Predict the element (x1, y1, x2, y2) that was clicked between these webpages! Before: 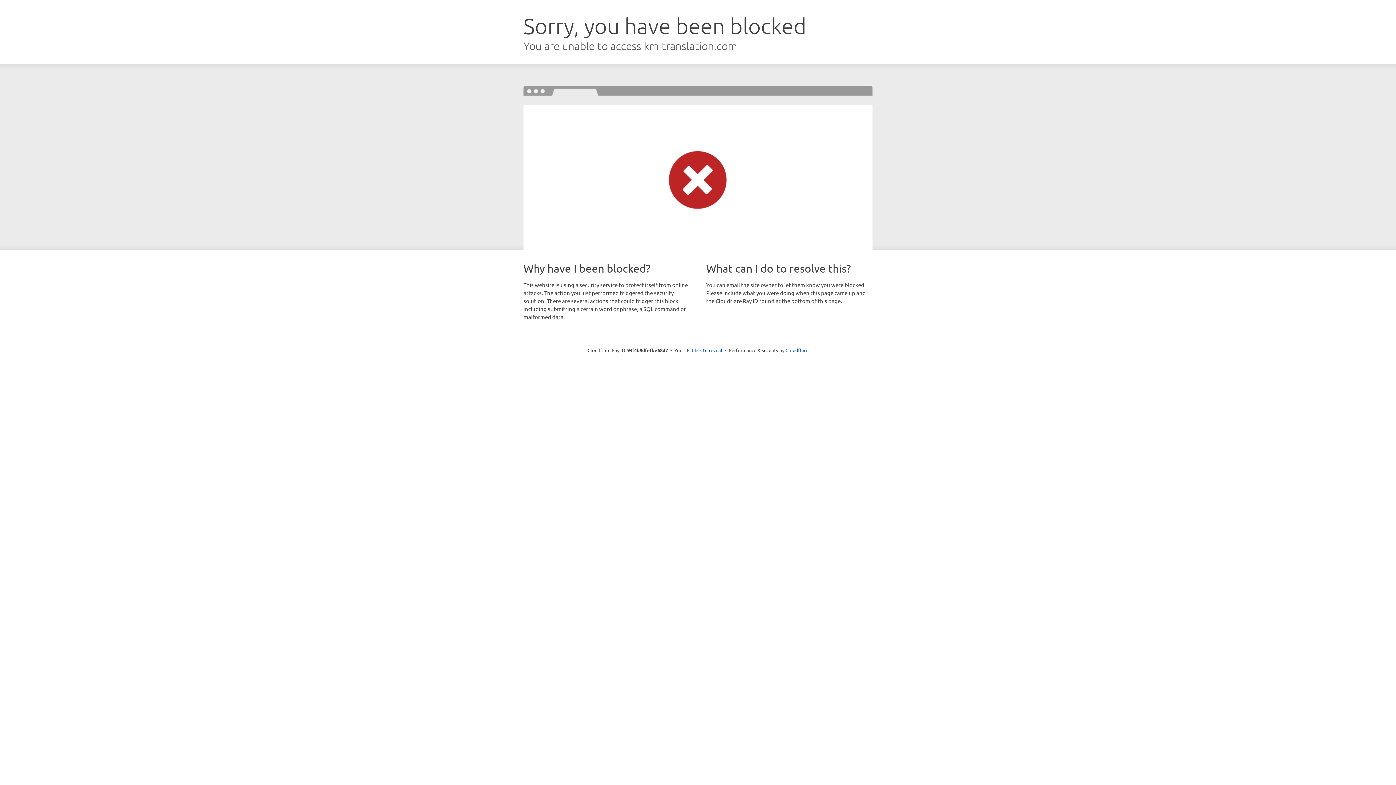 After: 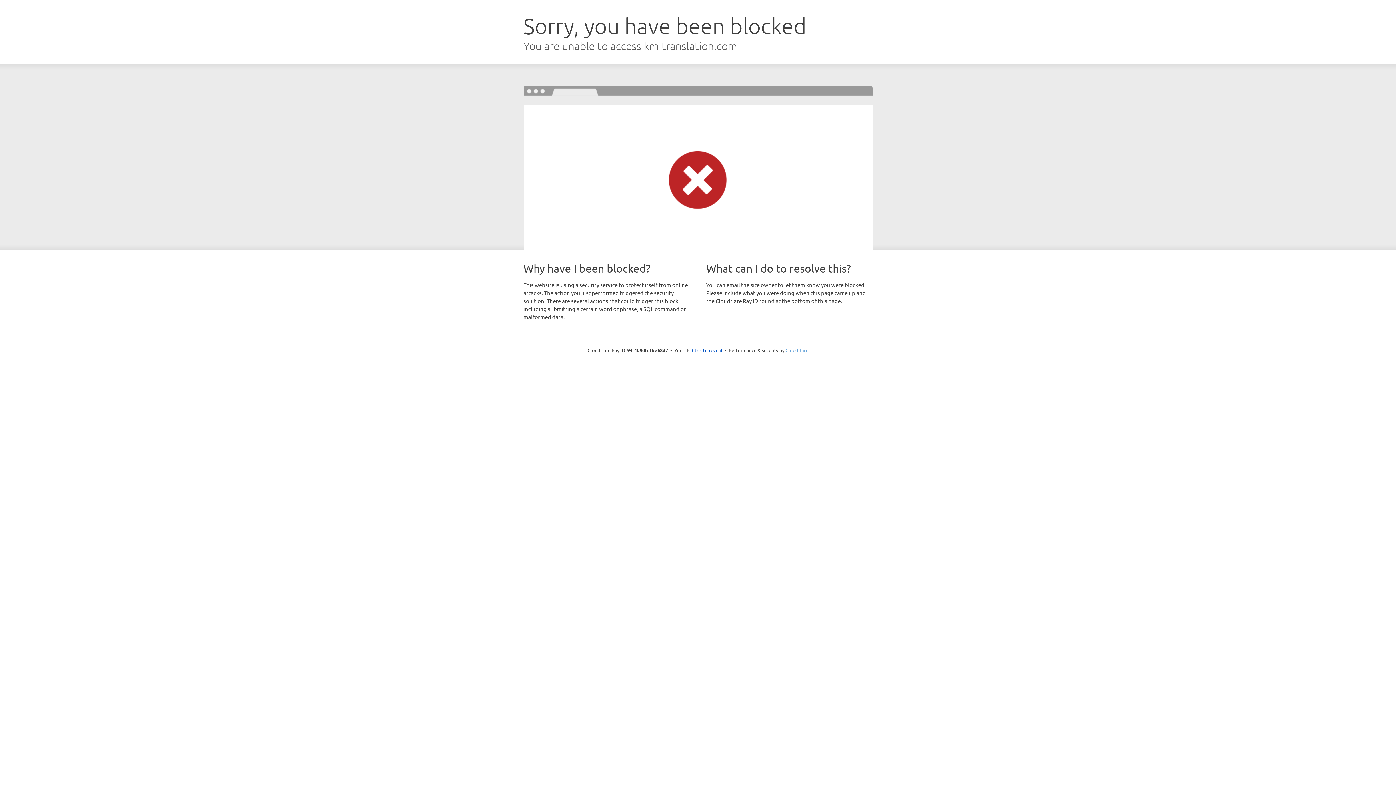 Action: bbox: (785, 347, 808, 353) label: Cloudflare